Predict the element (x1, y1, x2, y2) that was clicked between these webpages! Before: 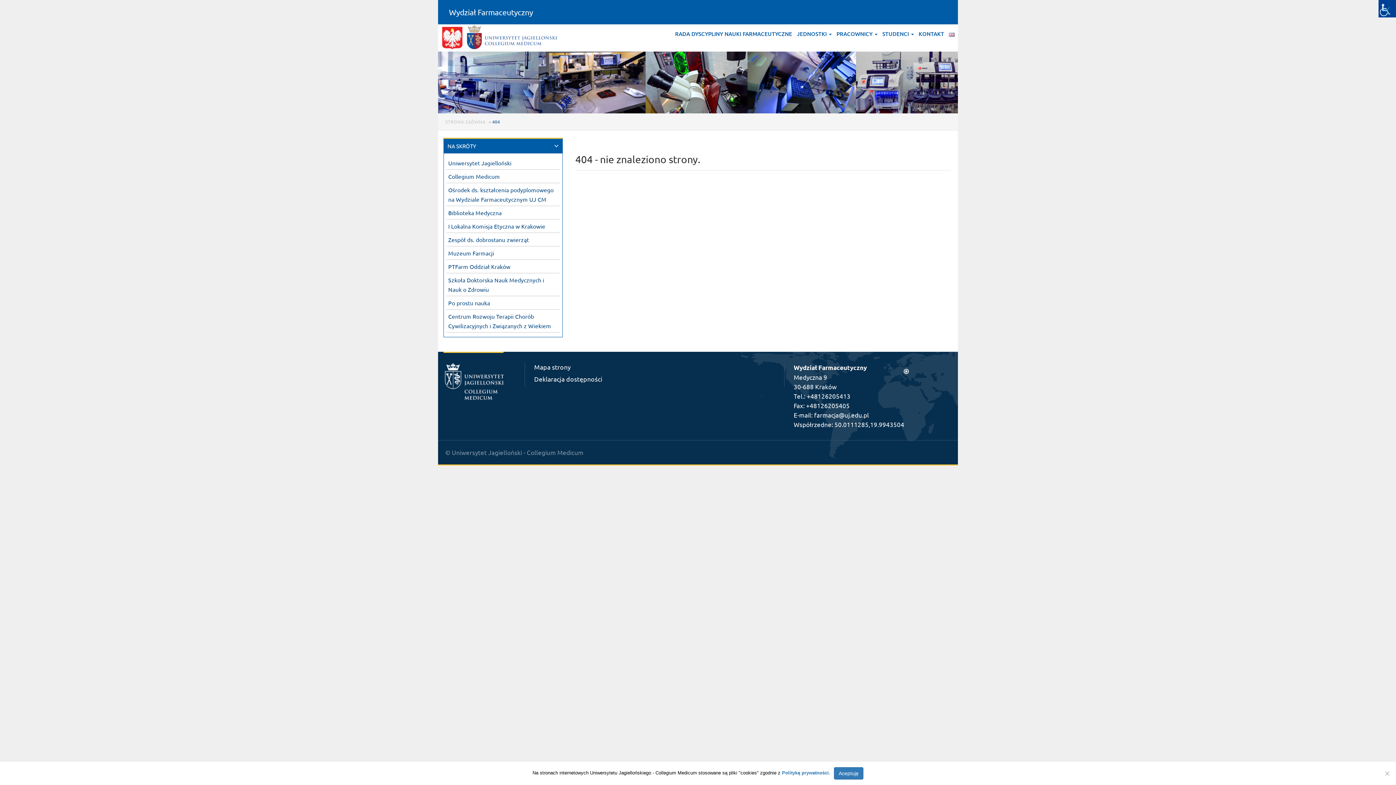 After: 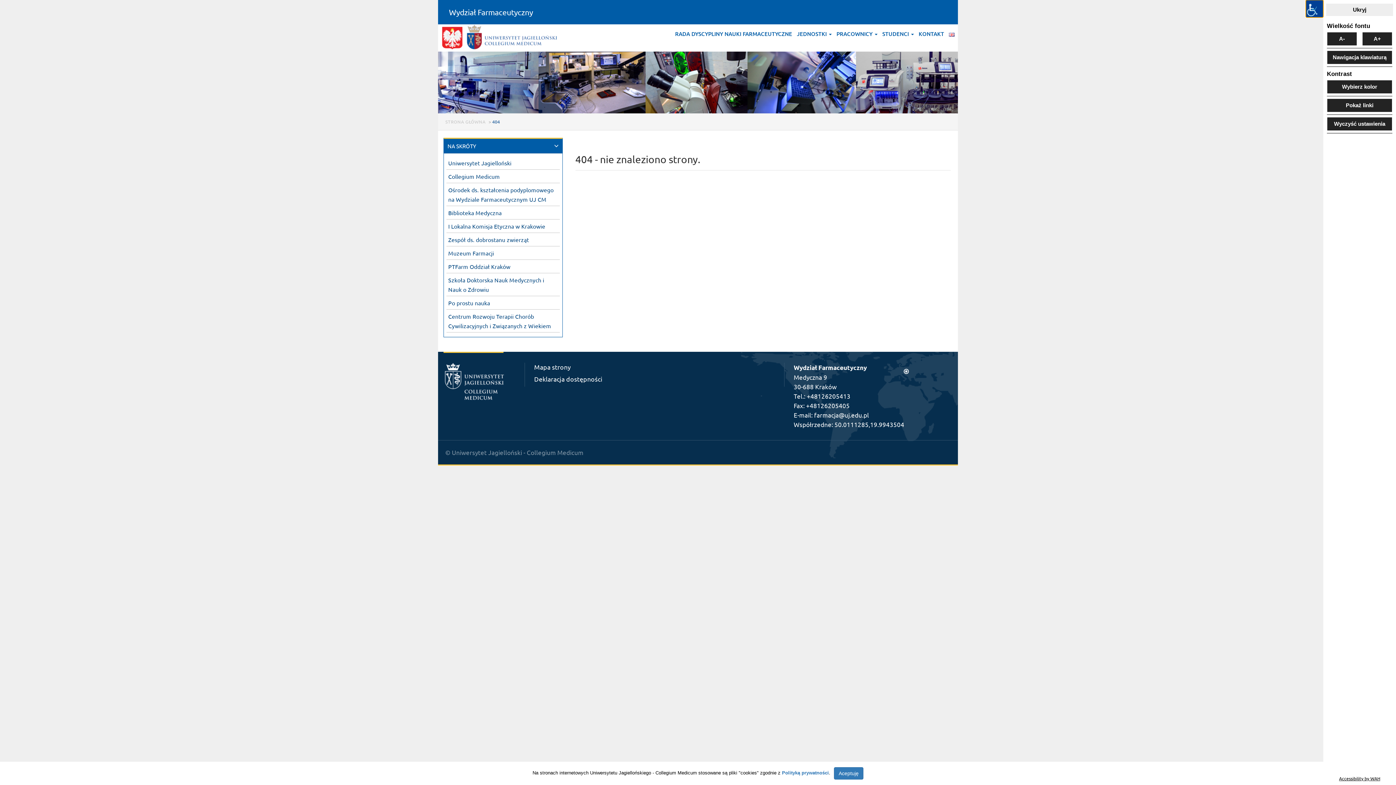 Action: label: Accessibility Helper sidebar bbox: (1378, 0, 1396, 17)